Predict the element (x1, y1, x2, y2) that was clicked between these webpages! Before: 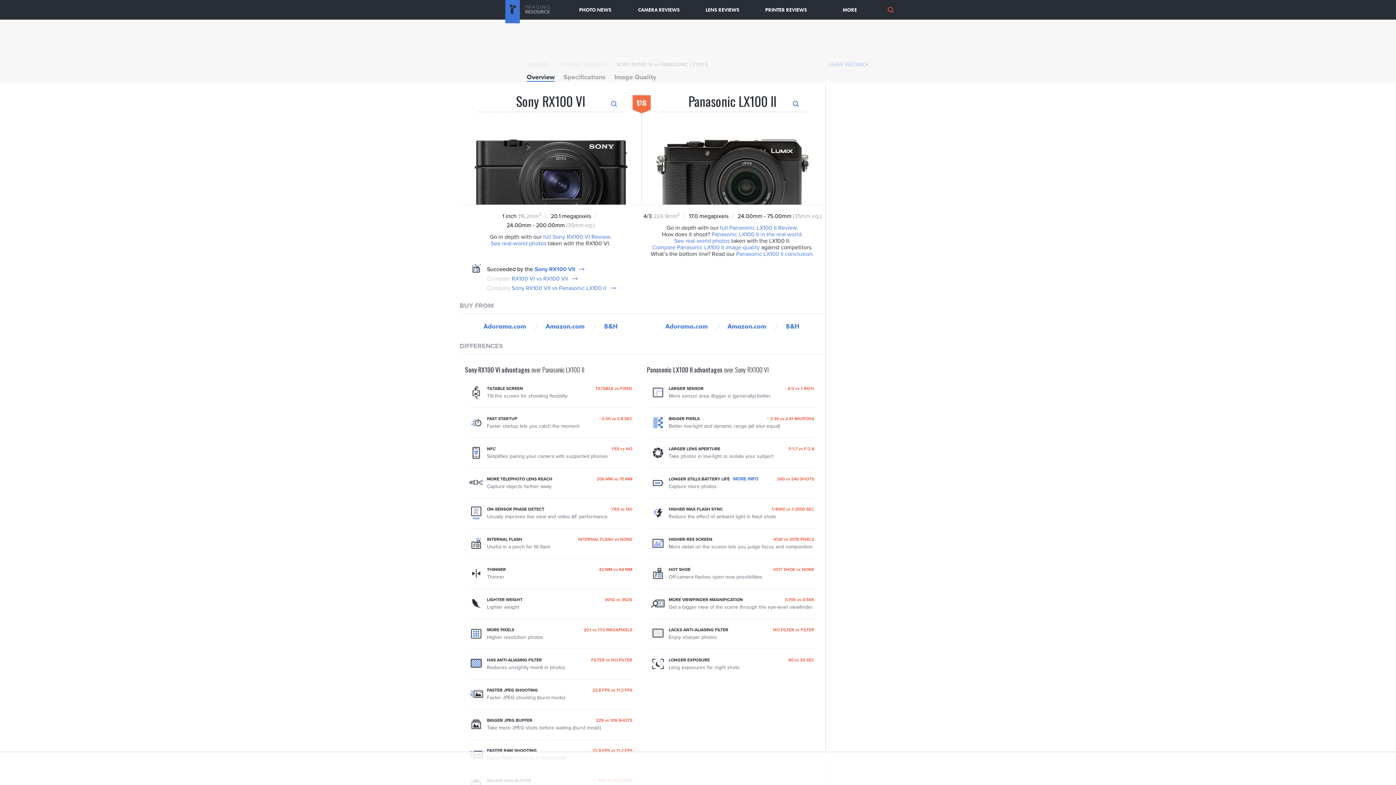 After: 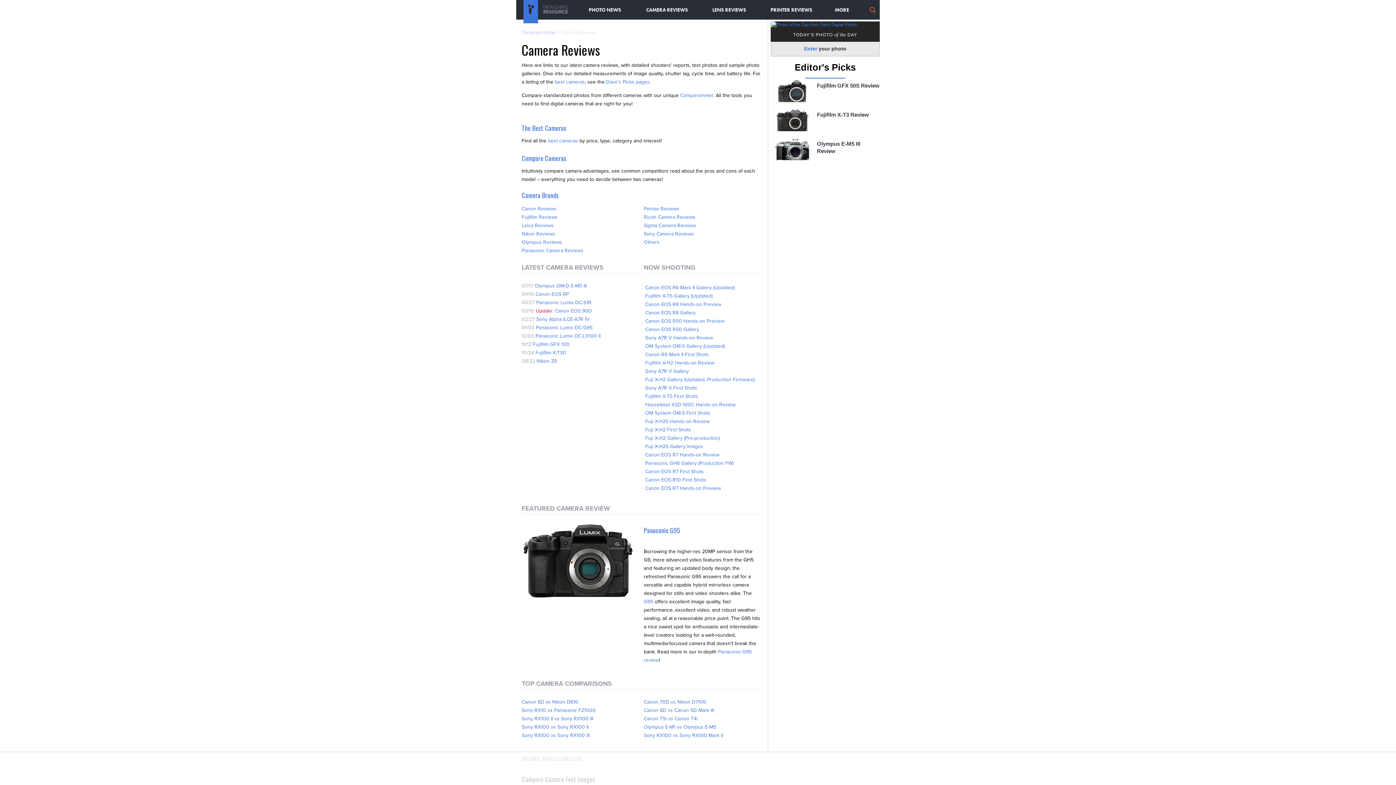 Action: bbox: (526, 61, 549, 67) label: CAMERAS